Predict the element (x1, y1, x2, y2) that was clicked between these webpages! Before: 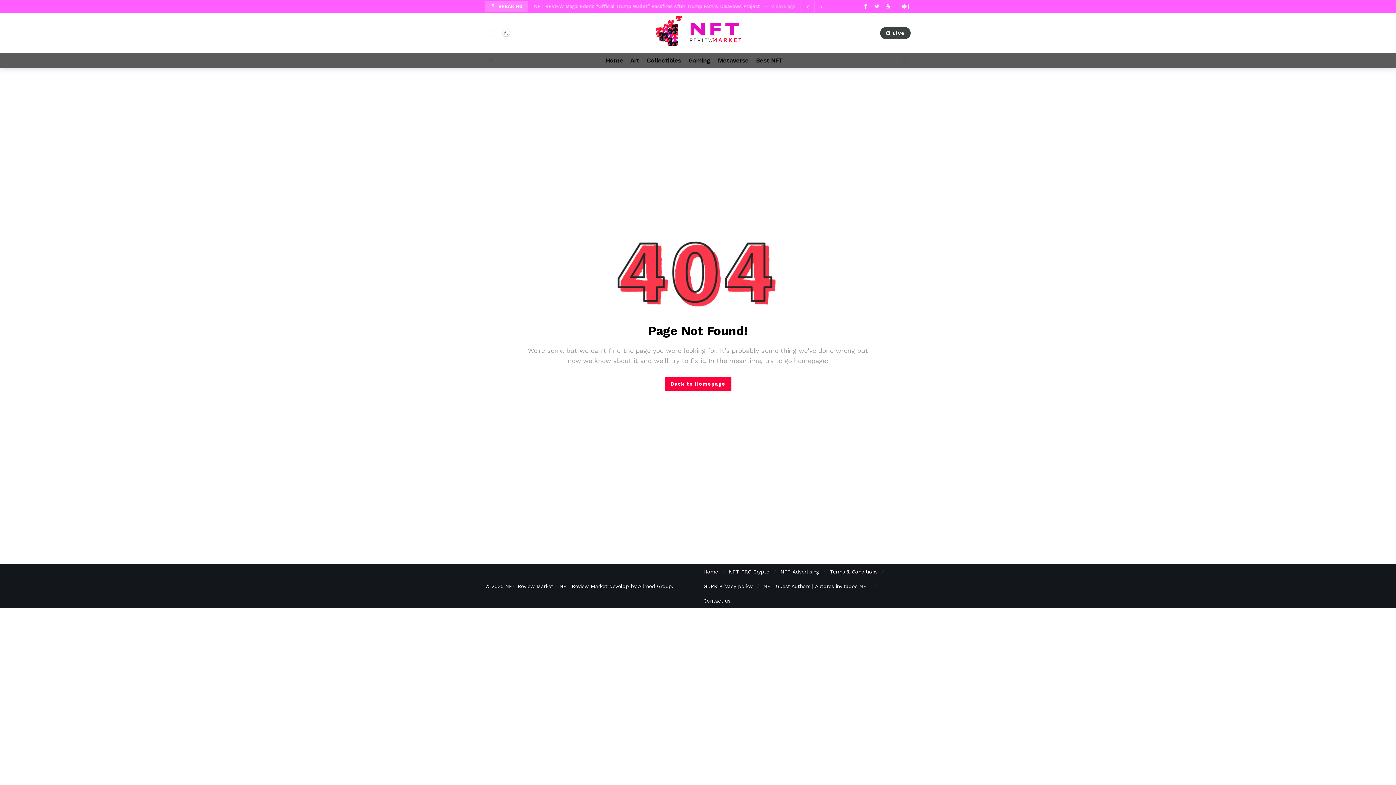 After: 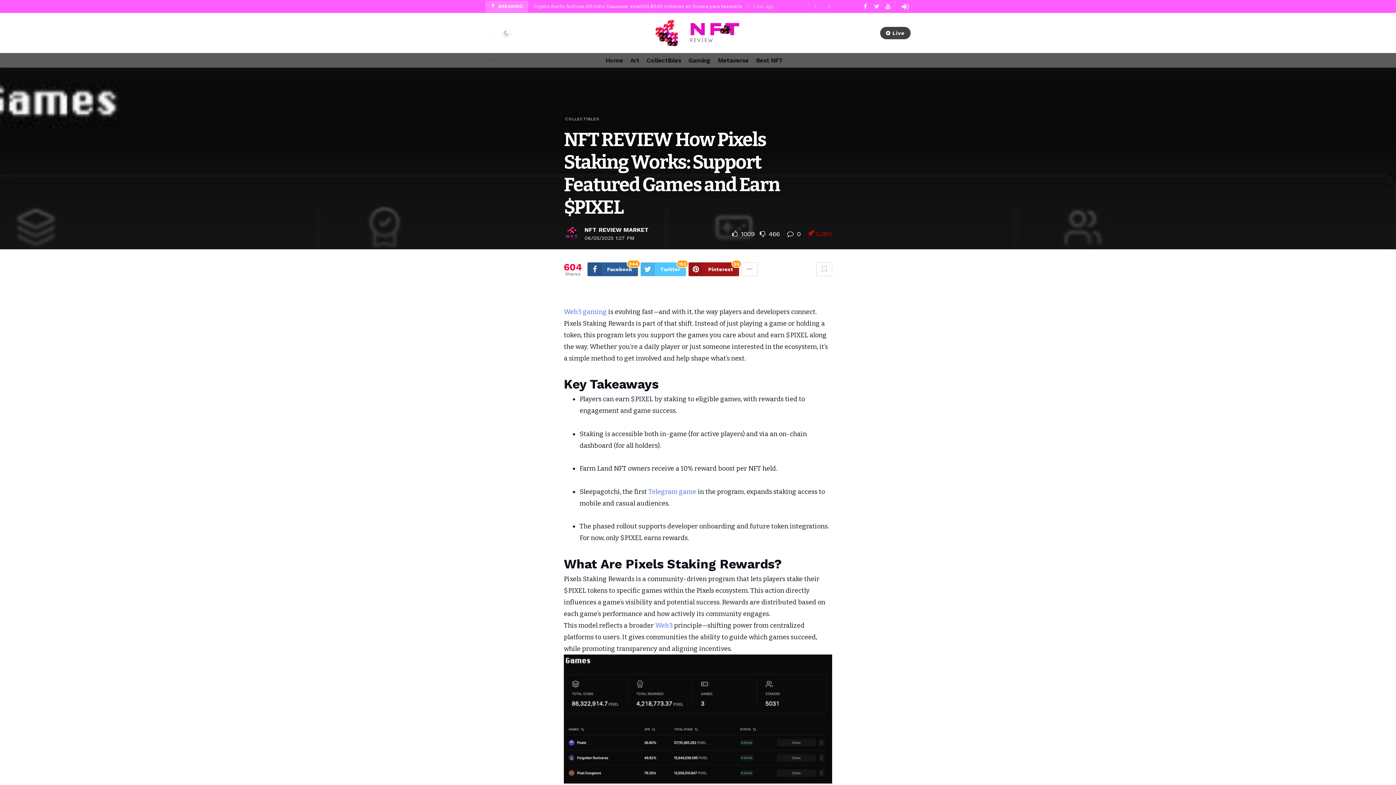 Action: bbox: (533, 3, 728, 8) label: NFT REVIEW How Pixels Staking Works: Support Featured Games and Earn $PIXEL